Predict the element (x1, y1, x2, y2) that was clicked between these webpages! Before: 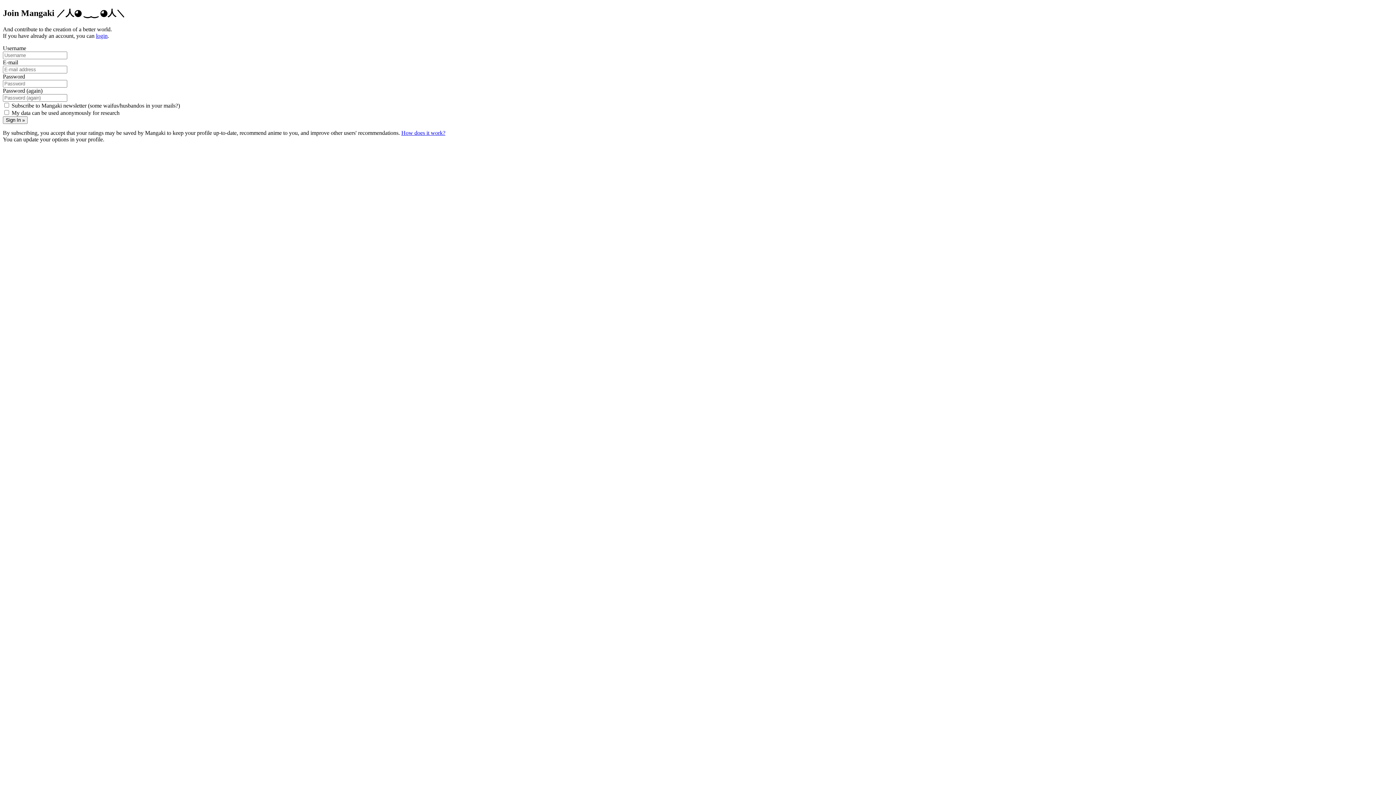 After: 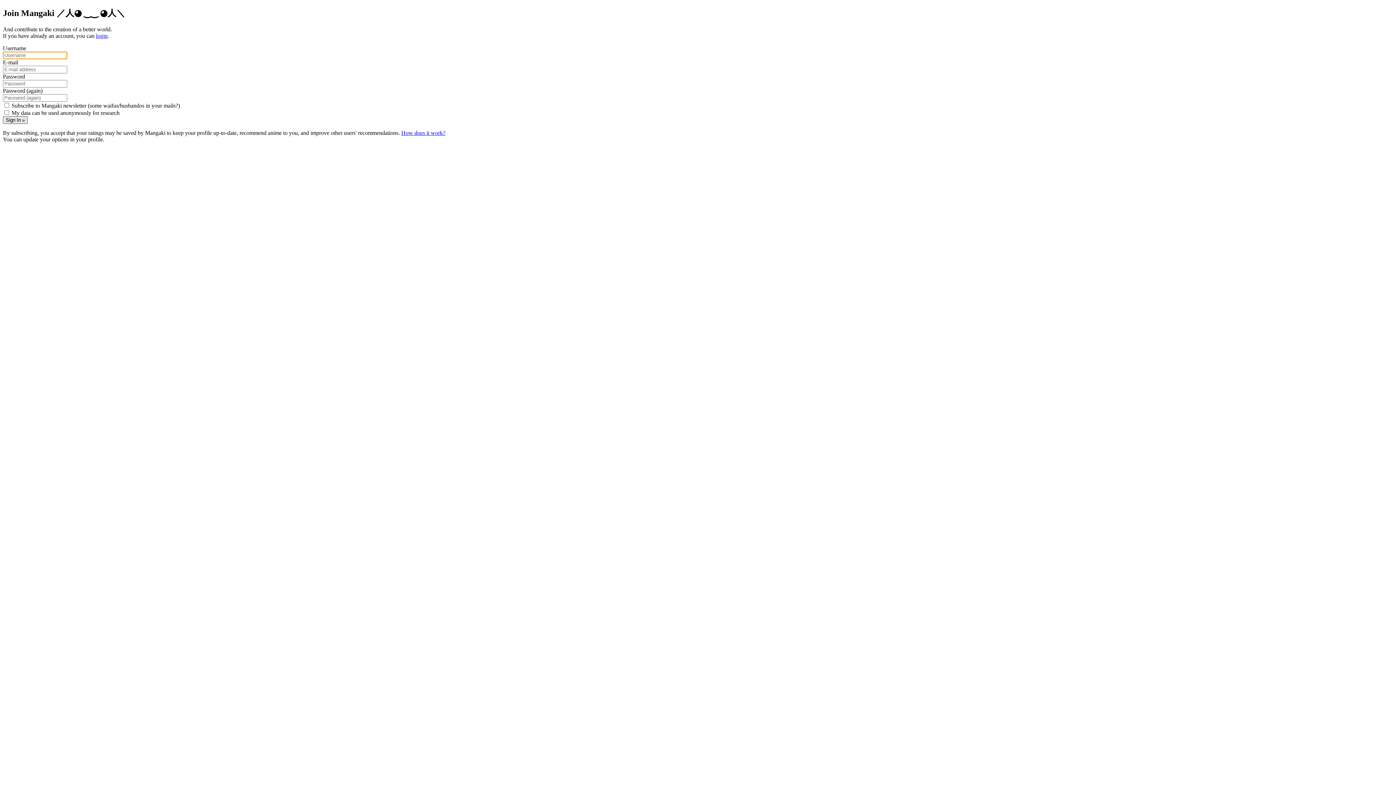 Action: label: Sign In » bbox: (2, 116, 27, 123)